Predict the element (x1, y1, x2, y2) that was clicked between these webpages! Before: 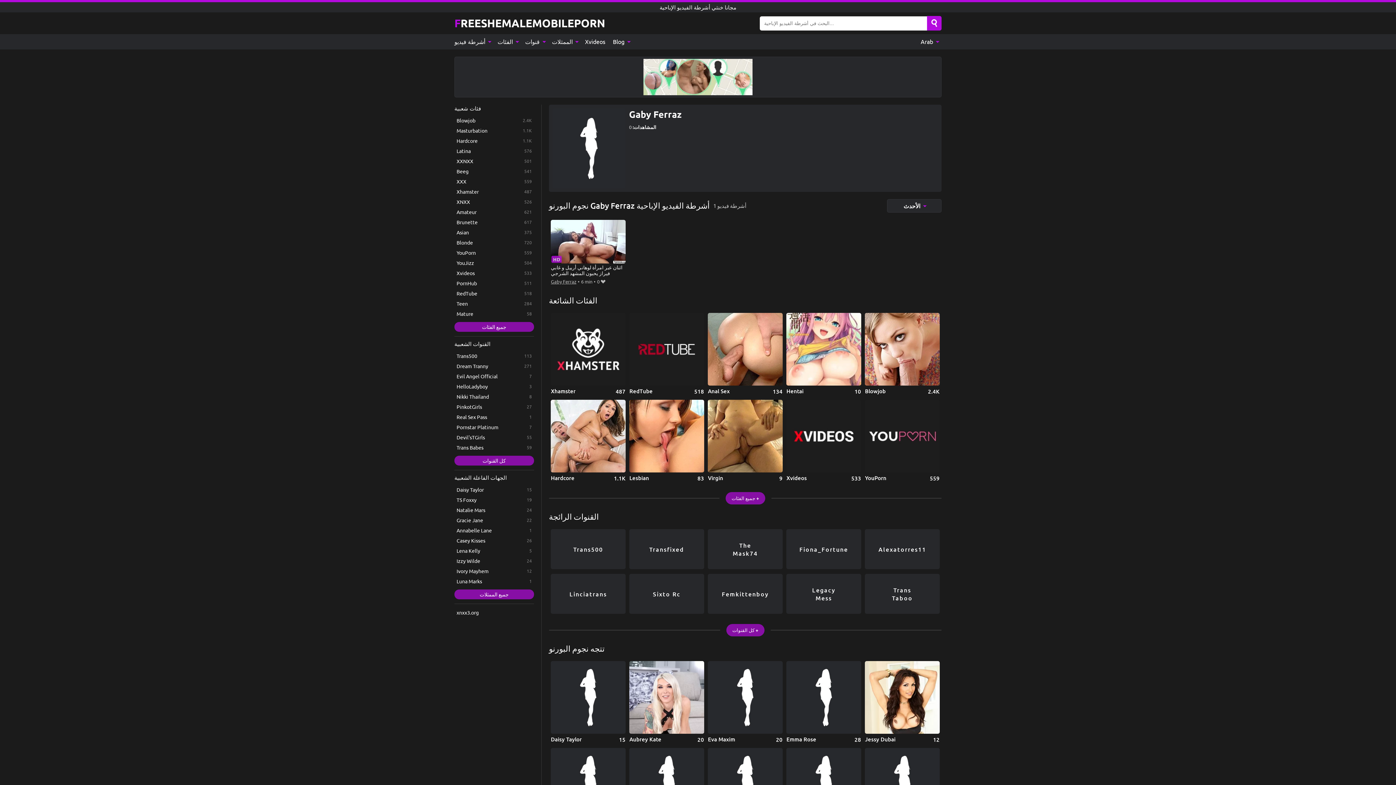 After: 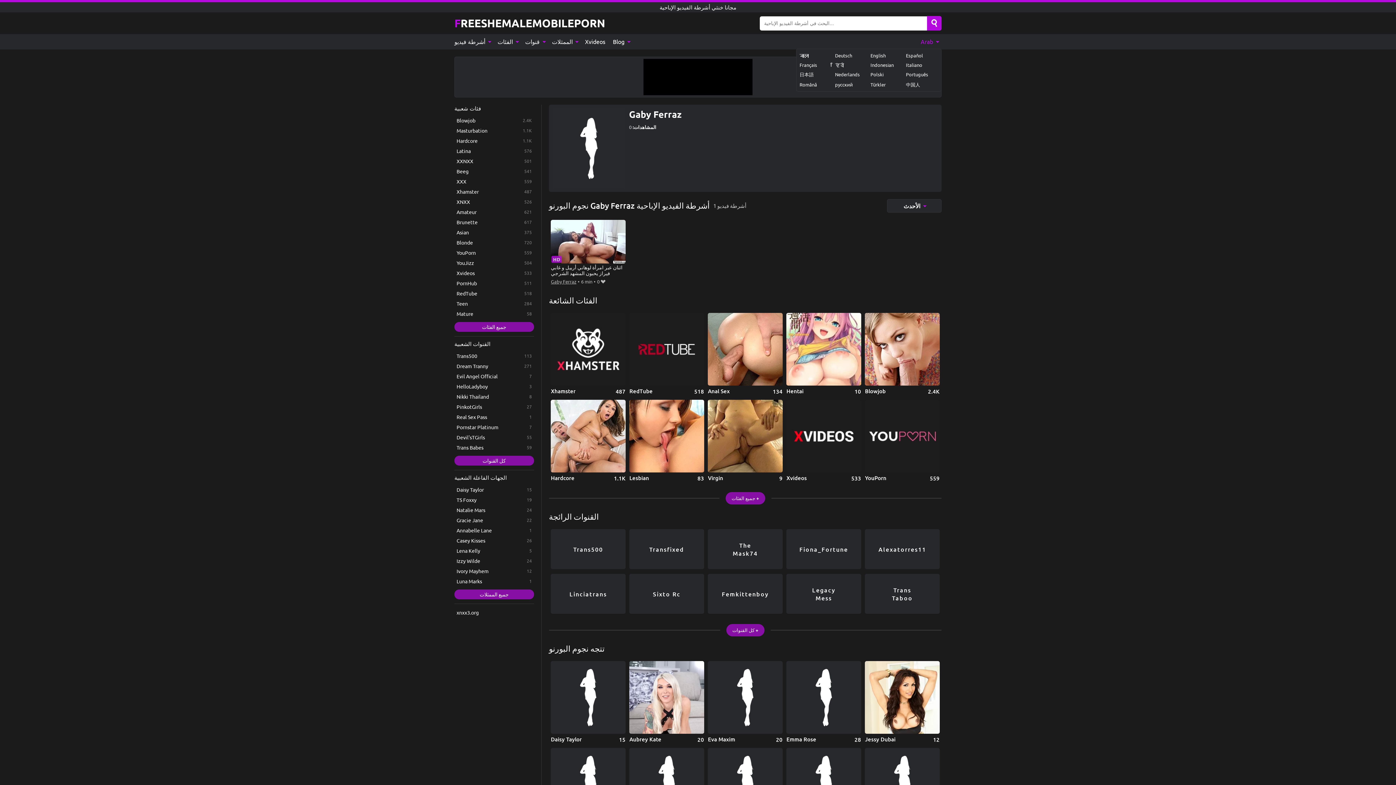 Action: bbox: (917, 34, 941, 49) label: Arab 